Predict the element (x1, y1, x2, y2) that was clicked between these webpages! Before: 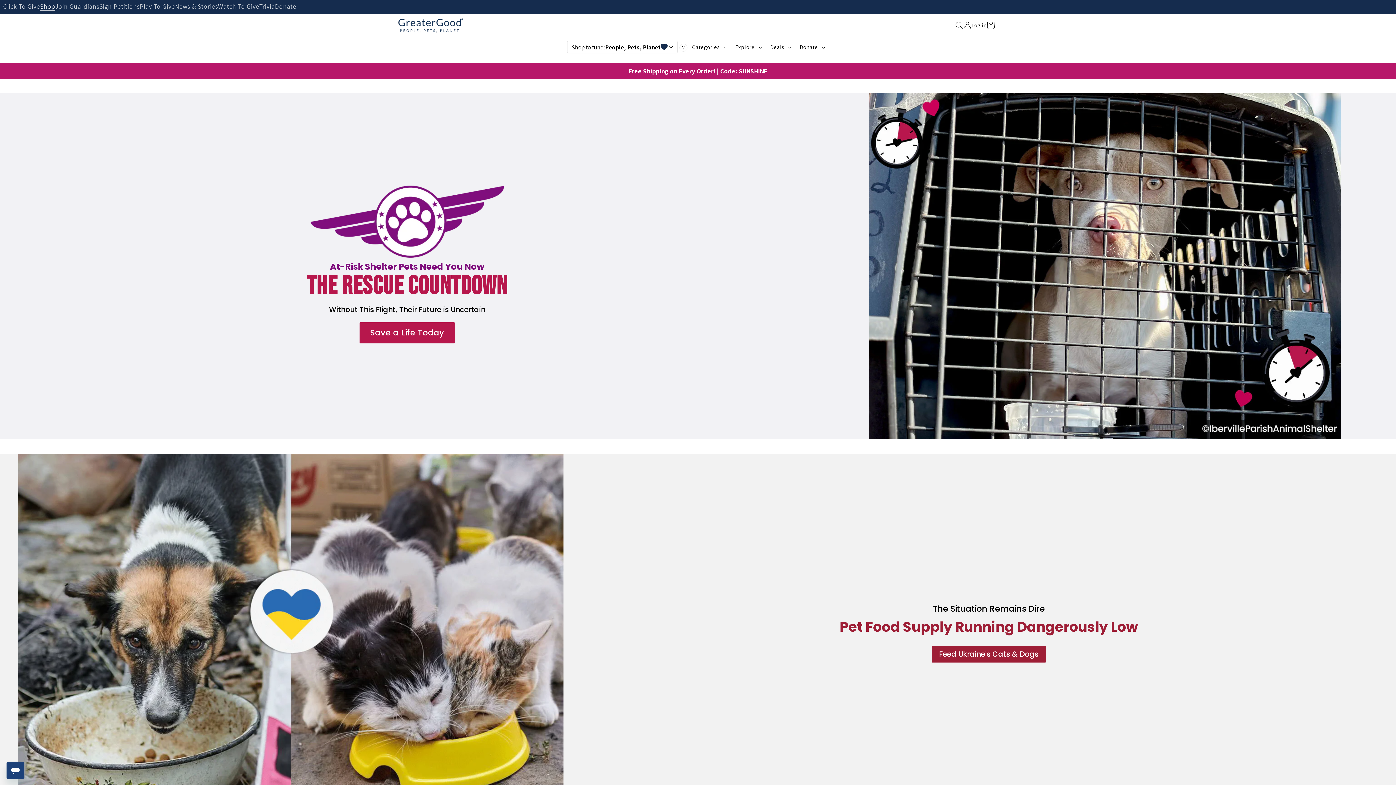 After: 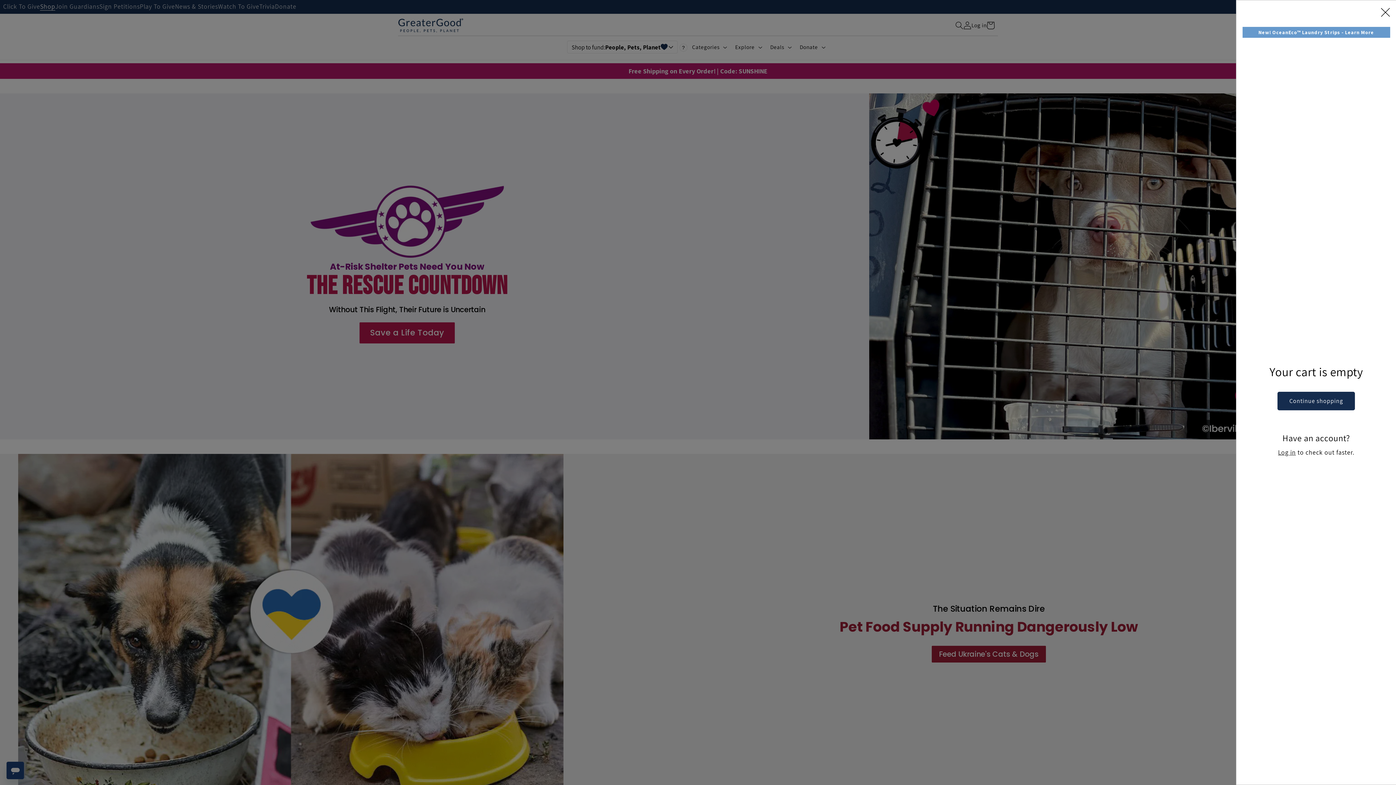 Action: label: Cart bbox: (982, 16, 999, 34)